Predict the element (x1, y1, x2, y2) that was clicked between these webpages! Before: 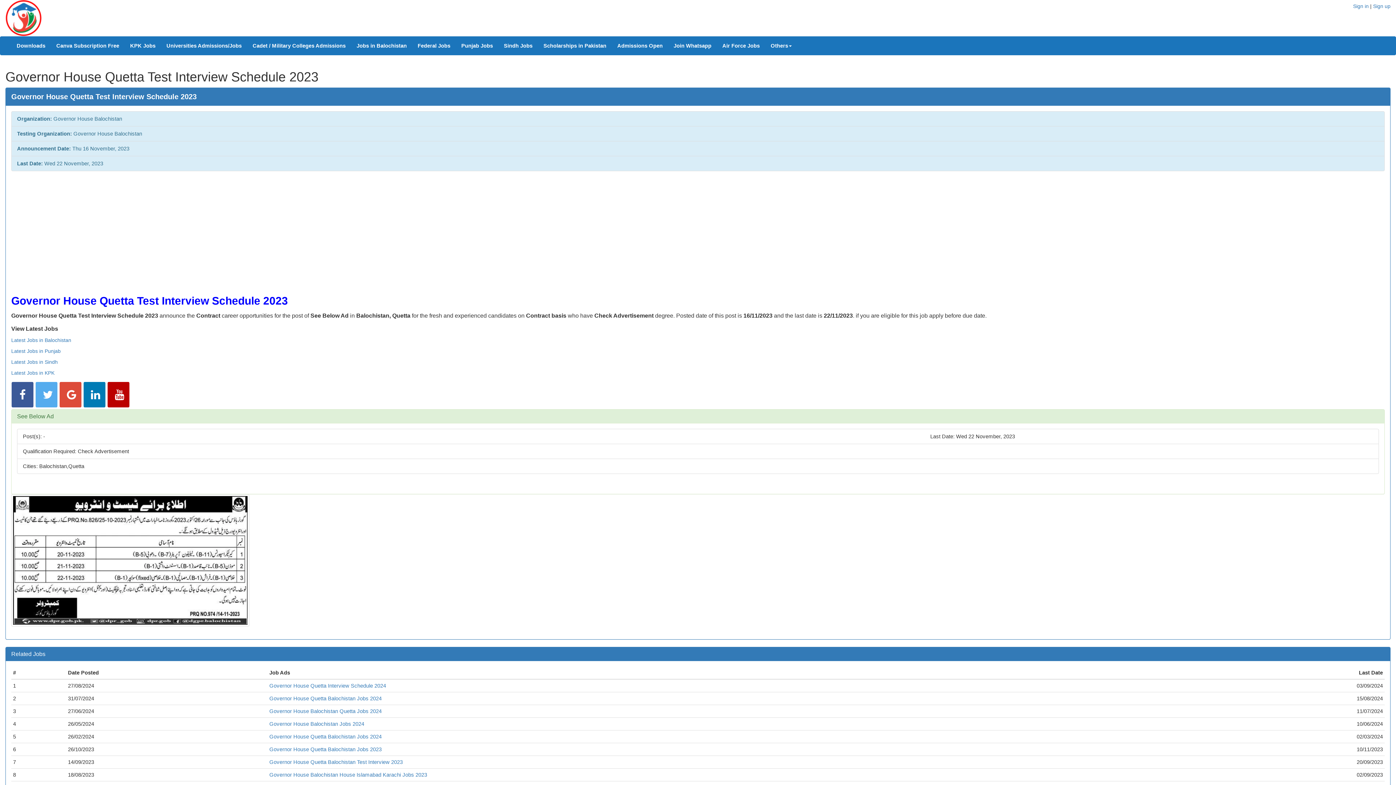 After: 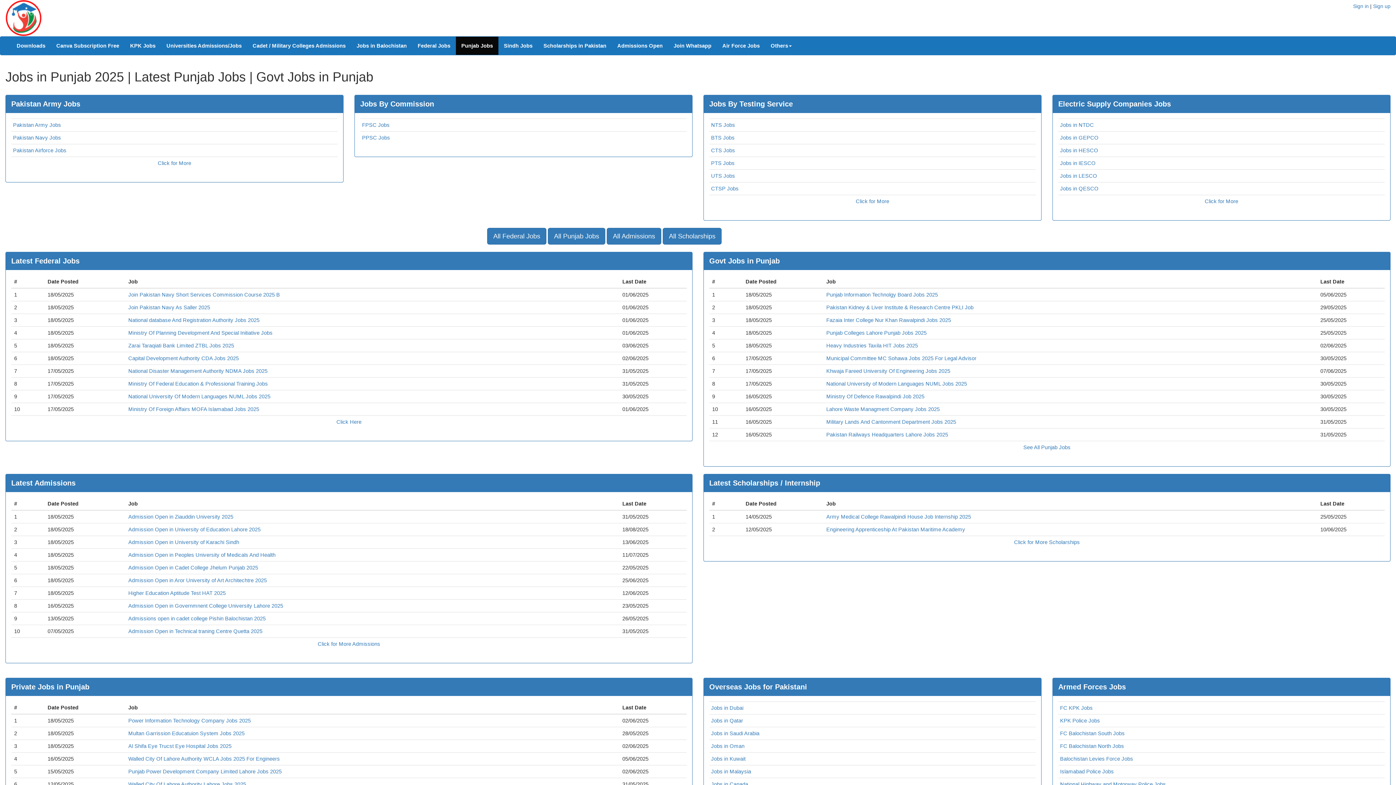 Action: bbox: (456, 36, 498, 54) label: Punjab Jobs